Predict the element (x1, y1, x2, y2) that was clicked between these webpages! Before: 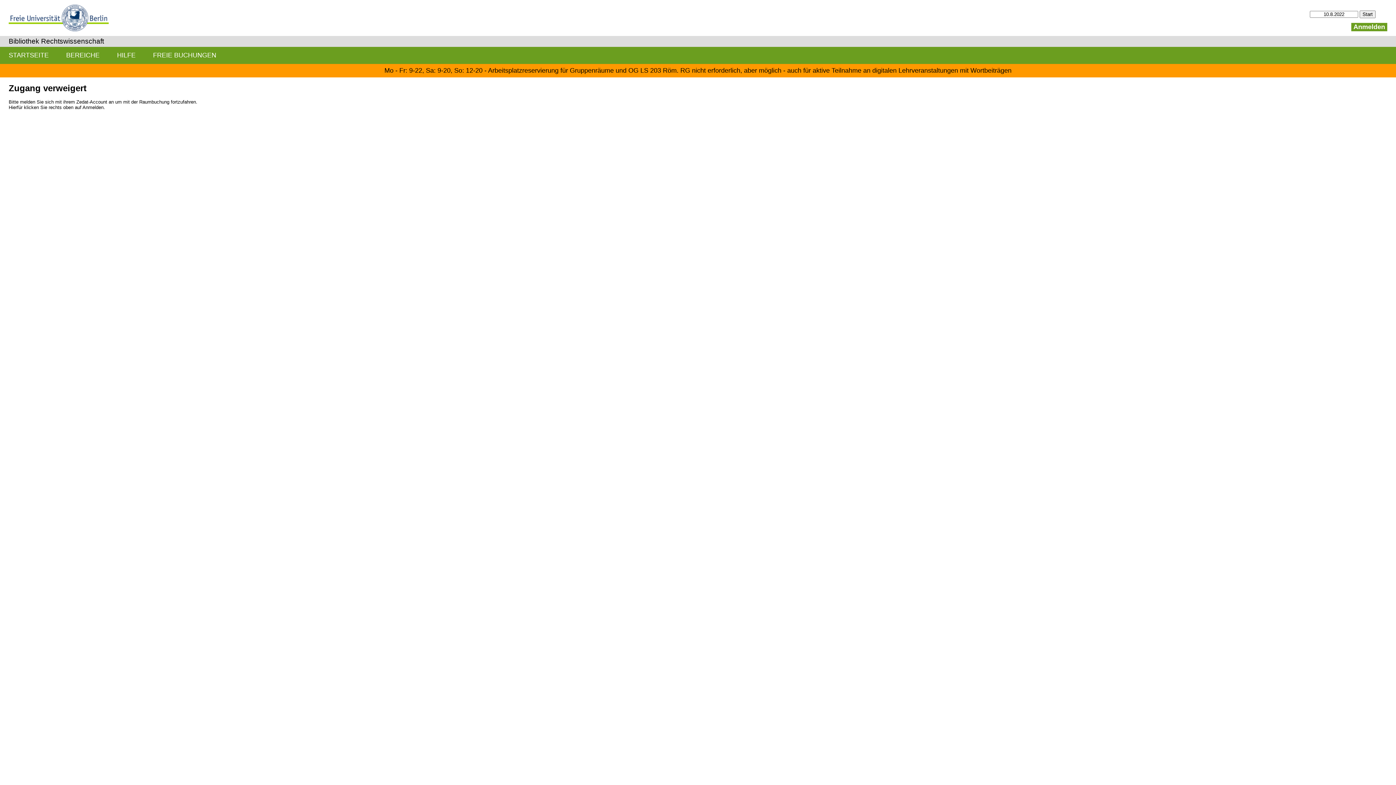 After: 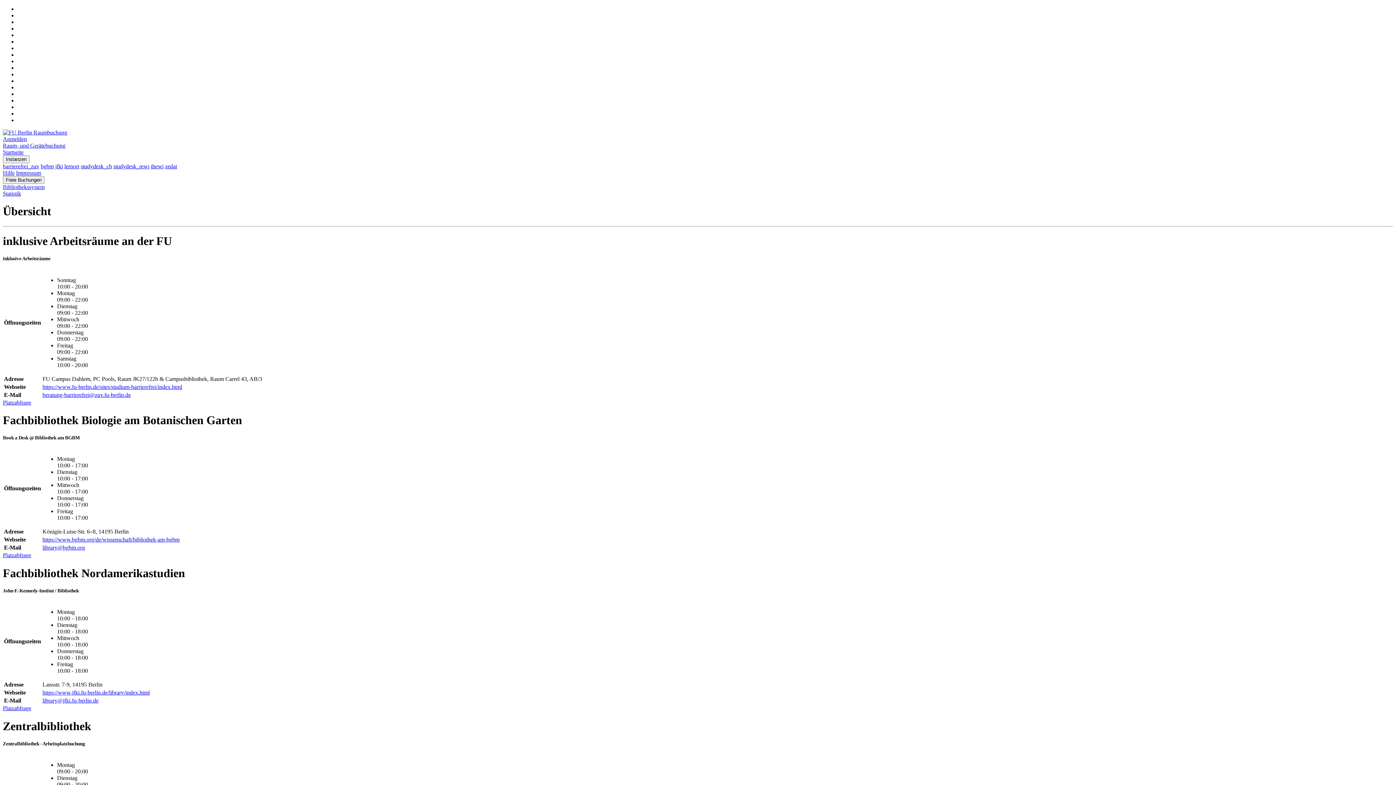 Action: bbox: (0, 46, 57, 63) label: STARTSEITE